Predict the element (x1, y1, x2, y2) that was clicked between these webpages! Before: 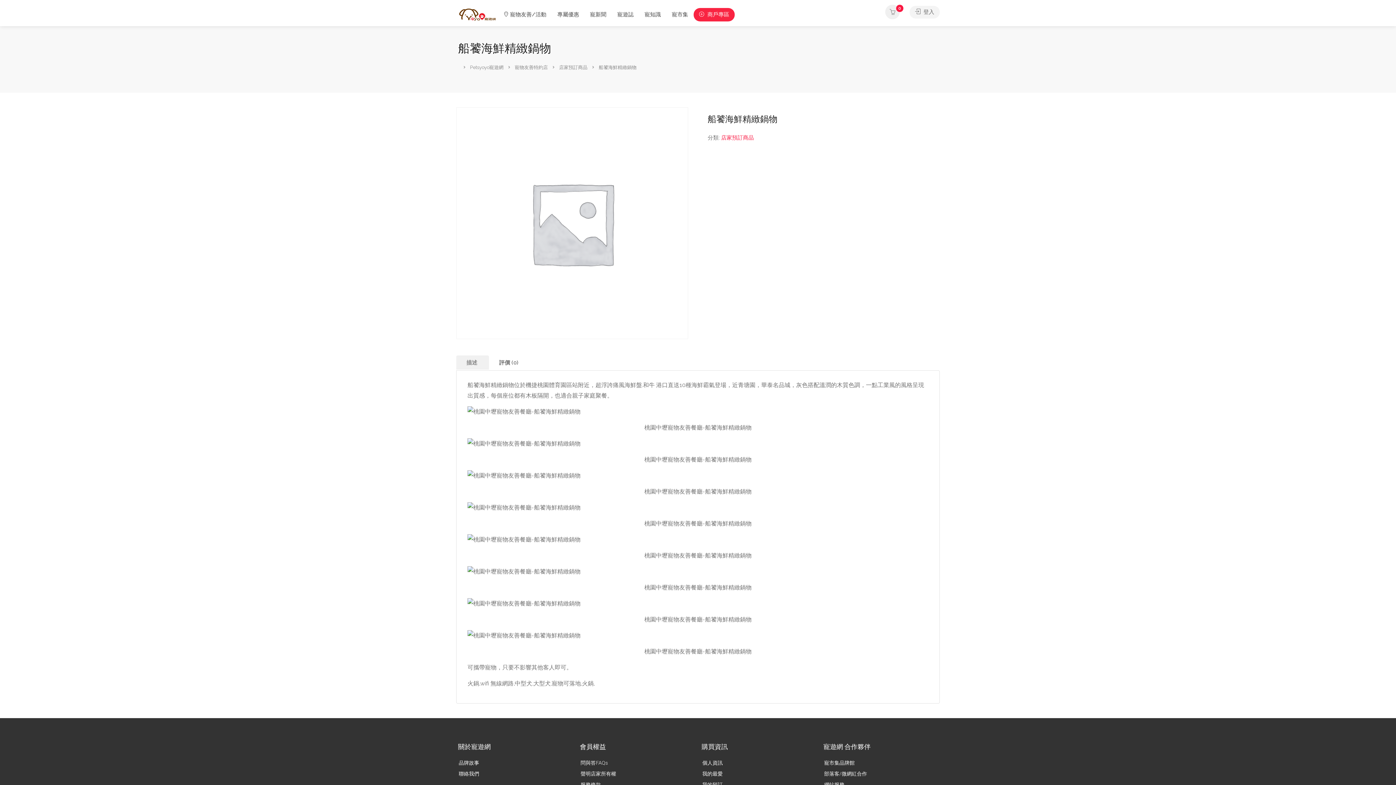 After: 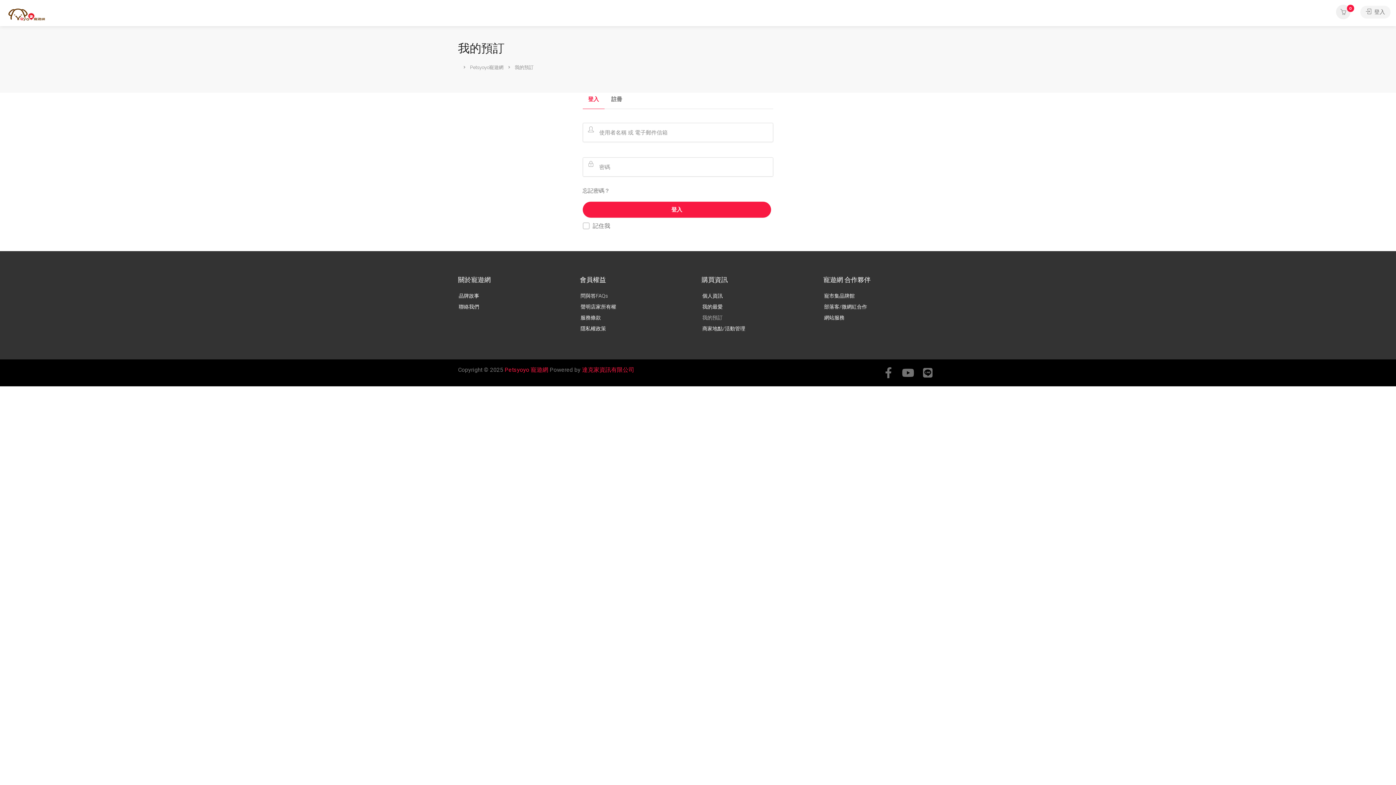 Action: label: 我的預訂 bbox: (701, 779, 816, 790)